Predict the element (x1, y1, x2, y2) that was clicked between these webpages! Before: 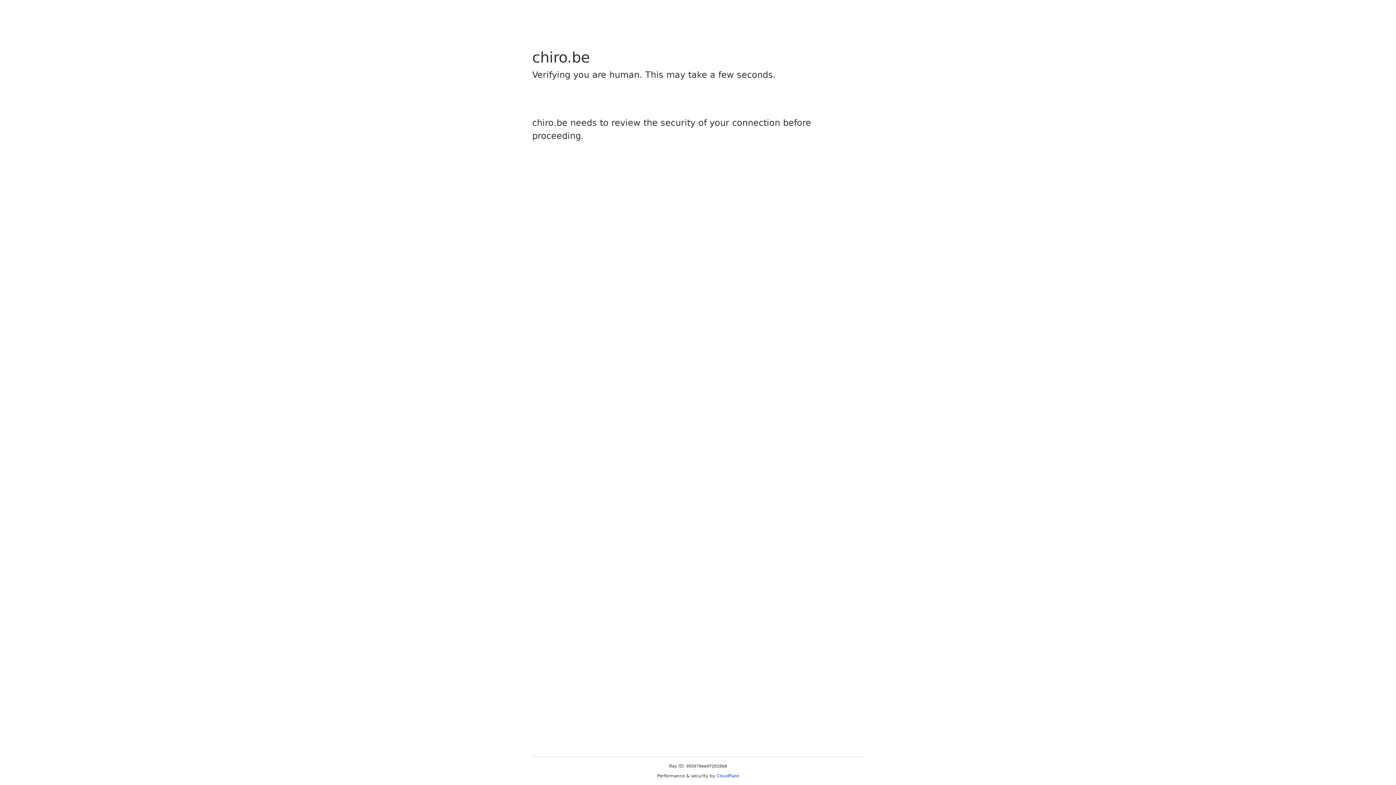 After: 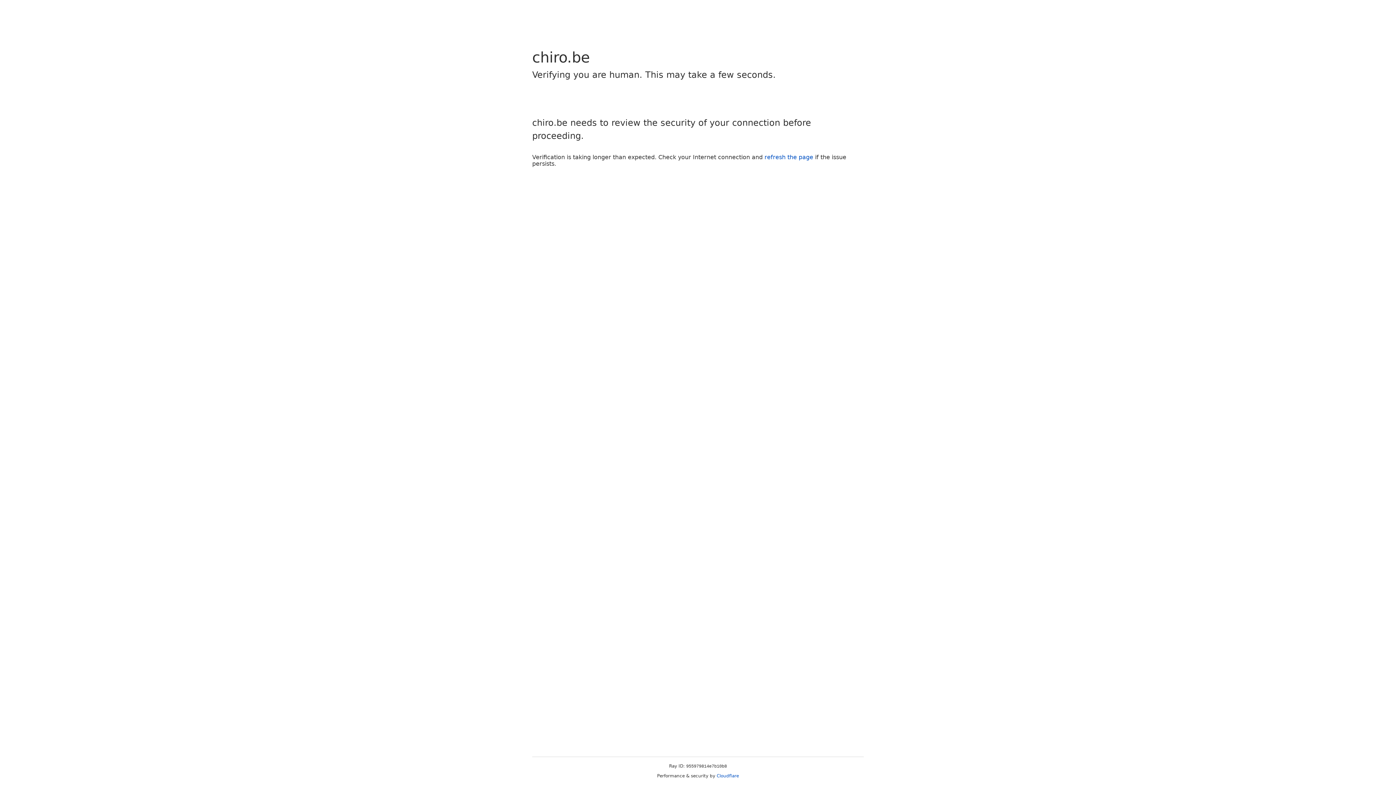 Action: label: Cloudflare bbox: (716, 773, 739, 778)